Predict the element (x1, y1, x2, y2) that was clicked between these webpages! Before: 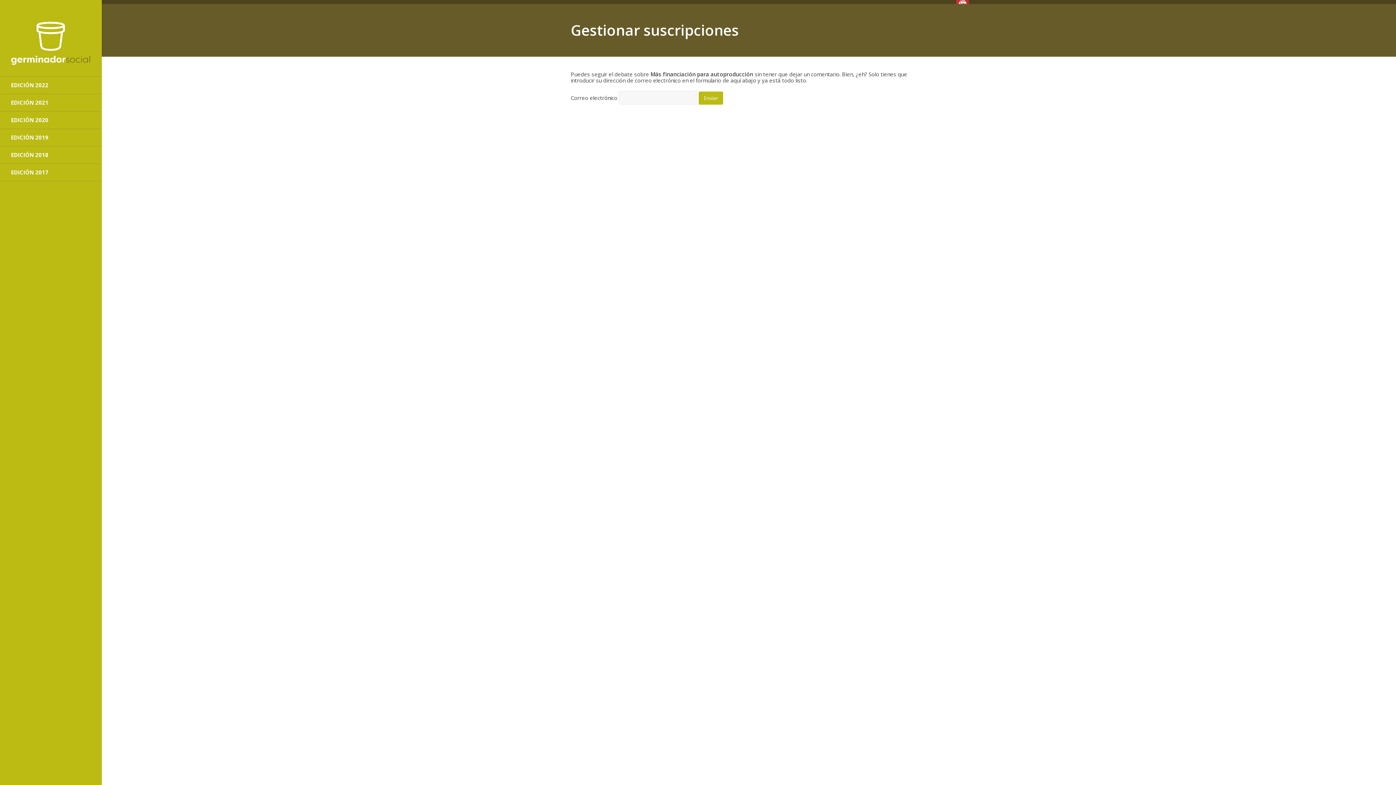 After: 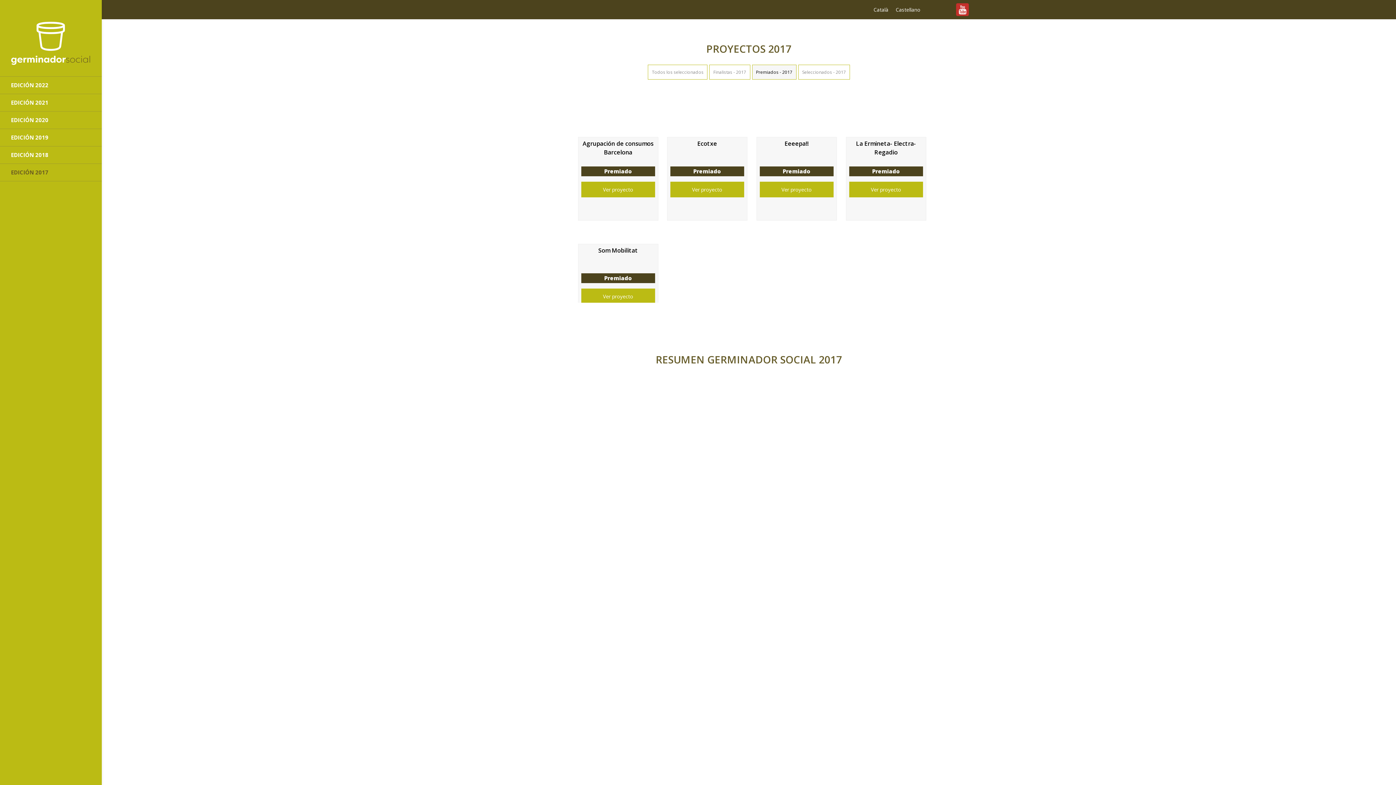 Action: label: EDICIÓN 2017 bbox: (0, 163, 101, 181)